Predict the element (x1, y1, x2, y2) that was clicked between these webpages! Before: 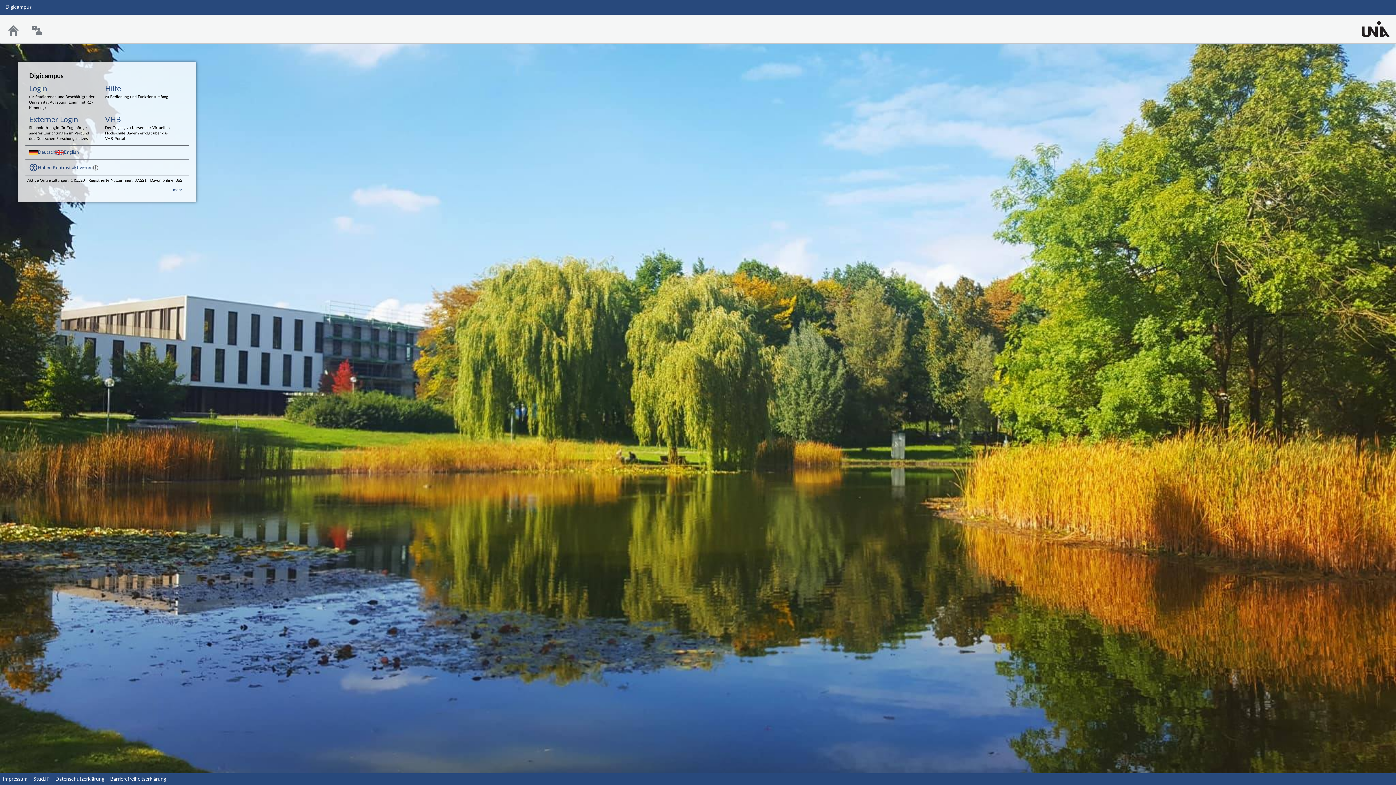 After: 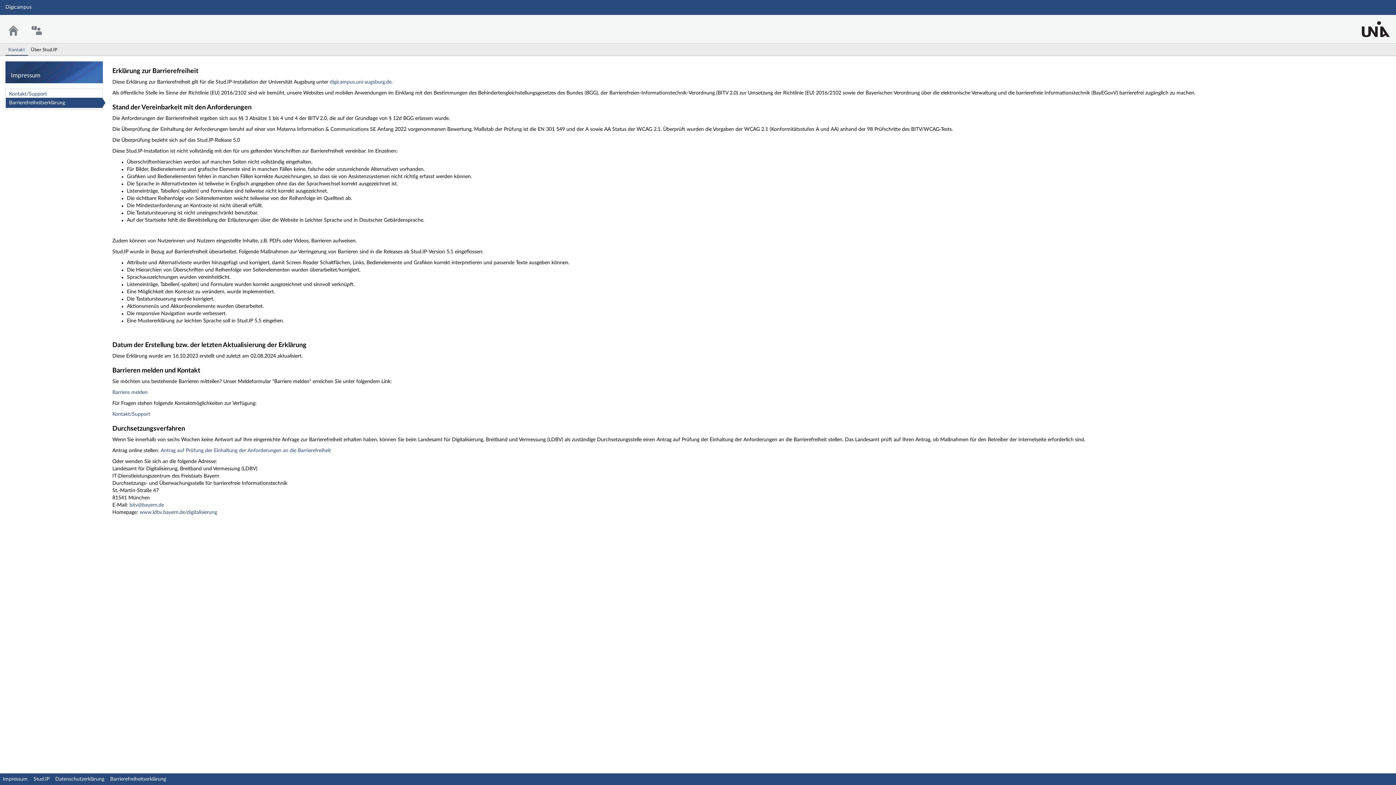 Action: label: Barrierefreiheitserklärung bbox: (110, 777, 166, 782)